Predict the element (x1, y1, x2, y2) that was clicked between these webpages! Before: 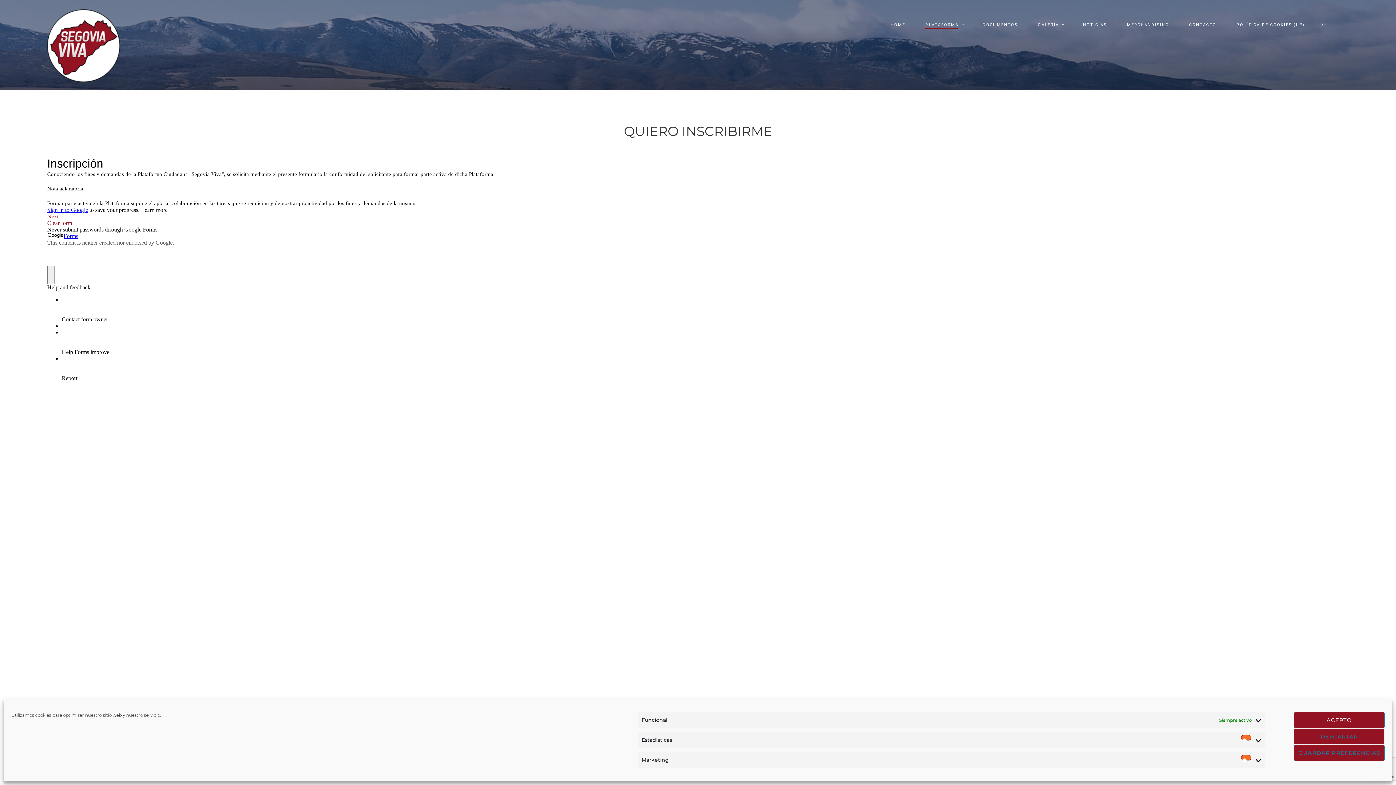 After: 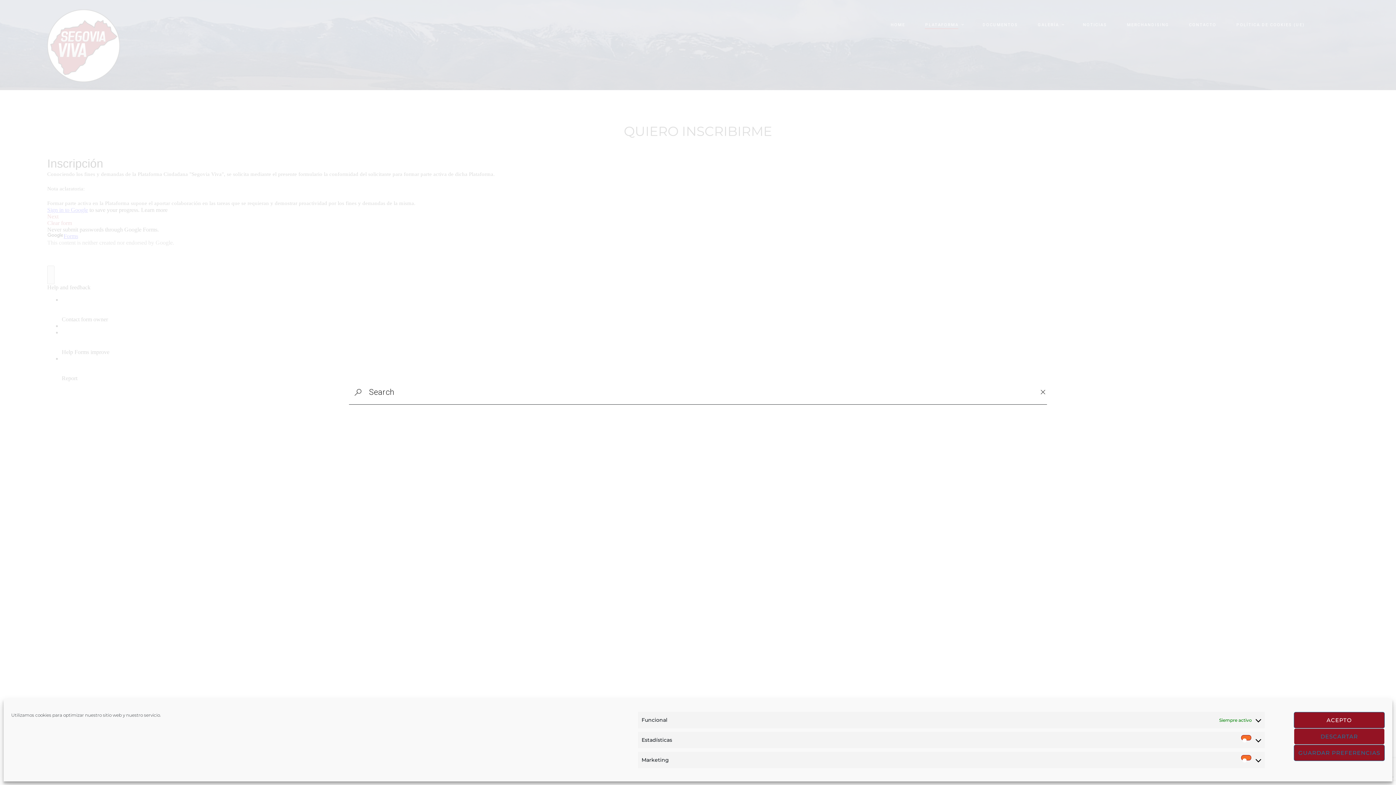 Action: bbox: (1317, 15, 1329, 34)